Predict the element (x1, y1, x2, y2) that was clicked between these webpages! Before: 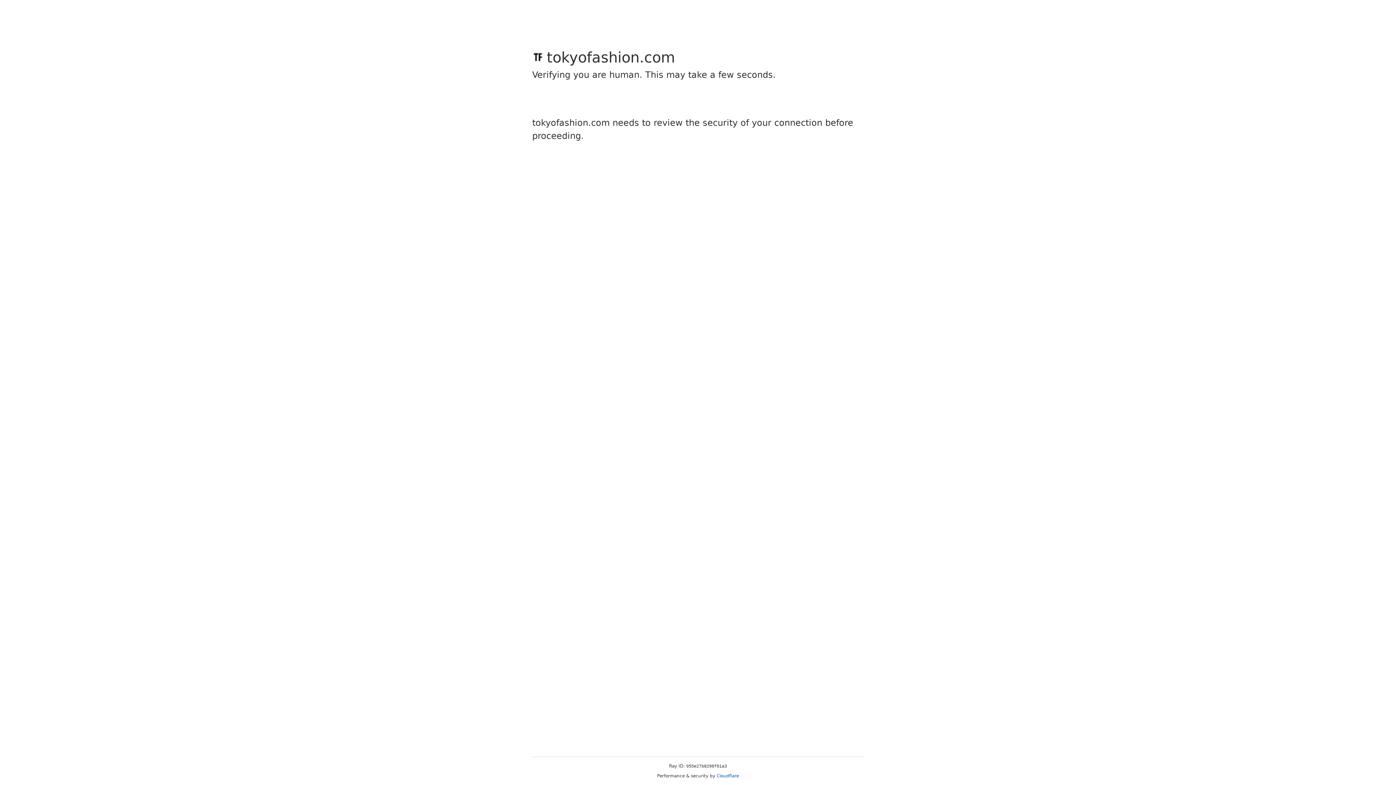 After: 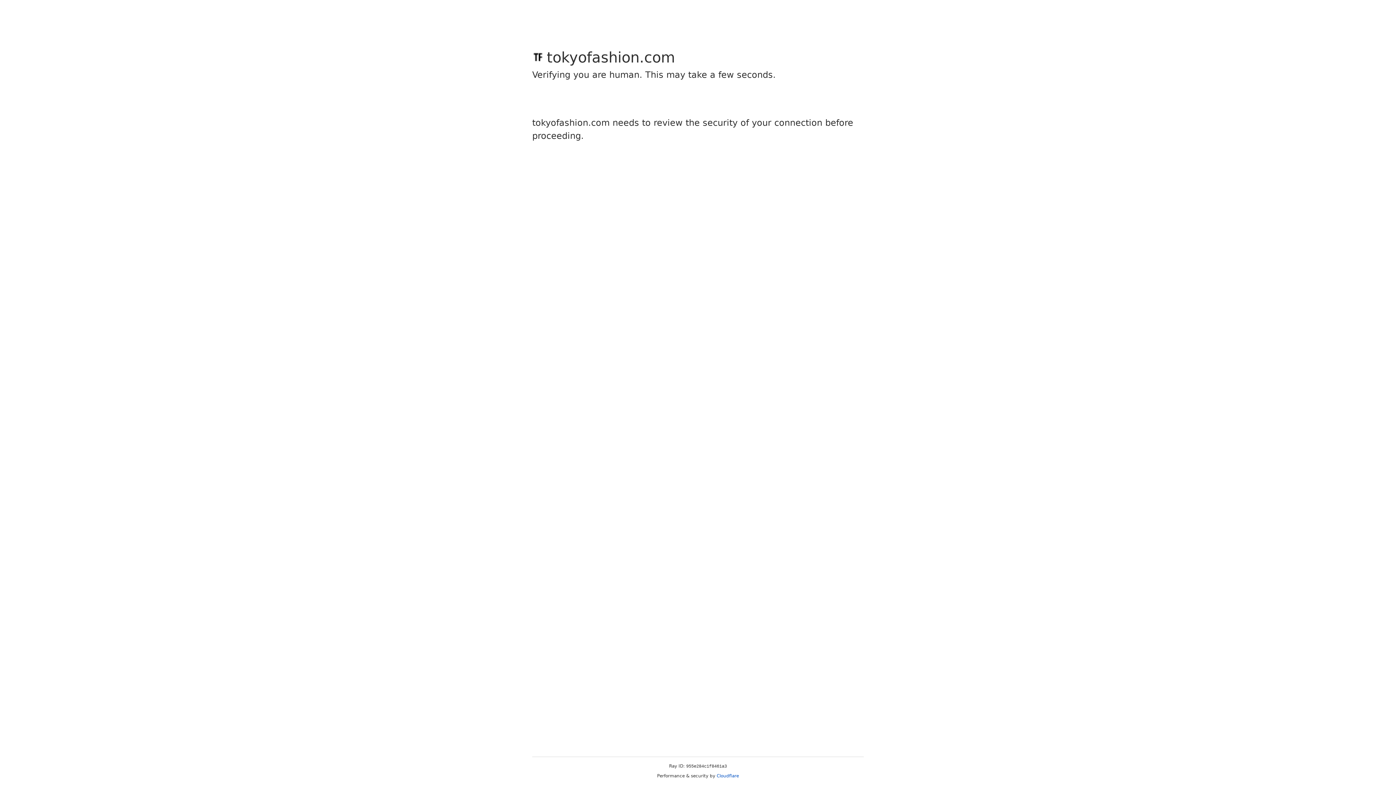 Action: label: Cloudflare bbox: (716, 773, 739, 778)